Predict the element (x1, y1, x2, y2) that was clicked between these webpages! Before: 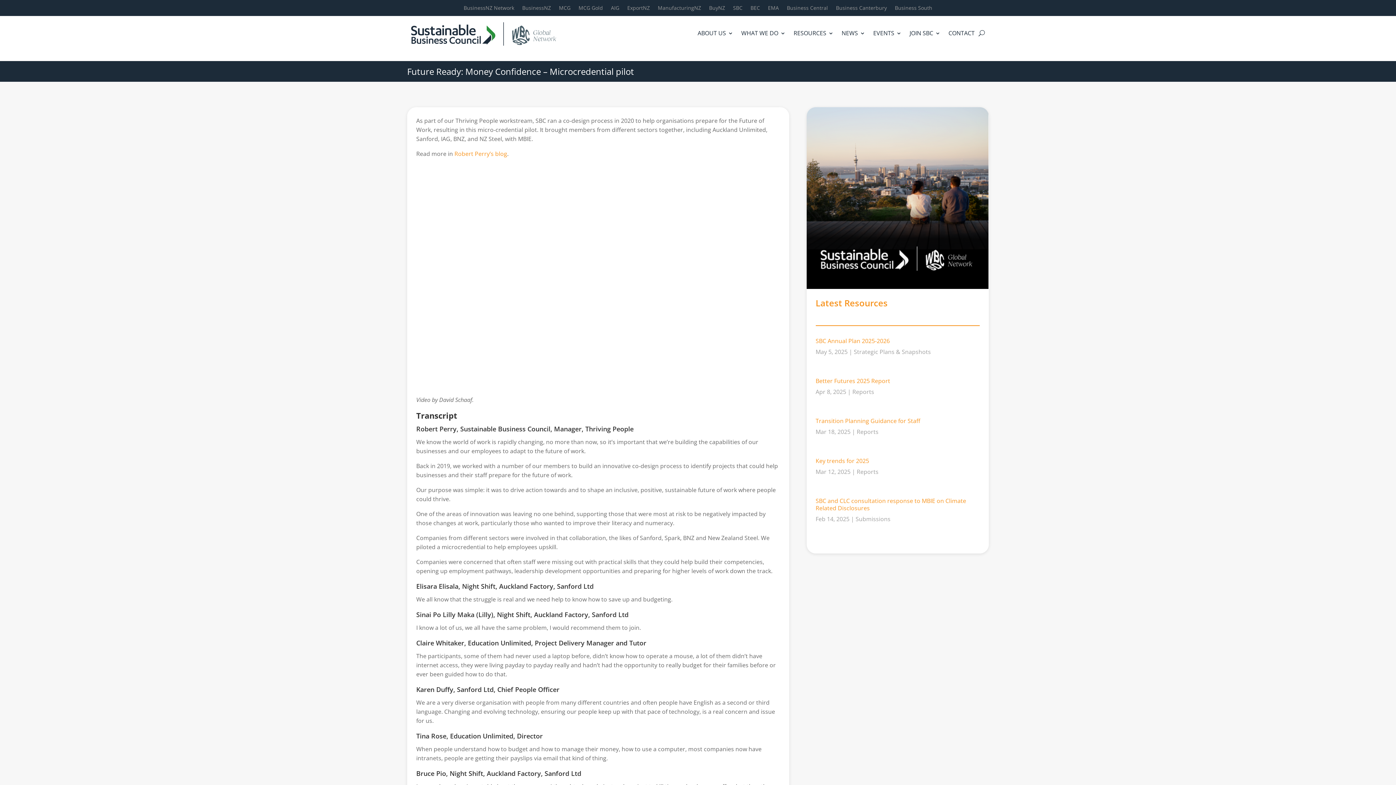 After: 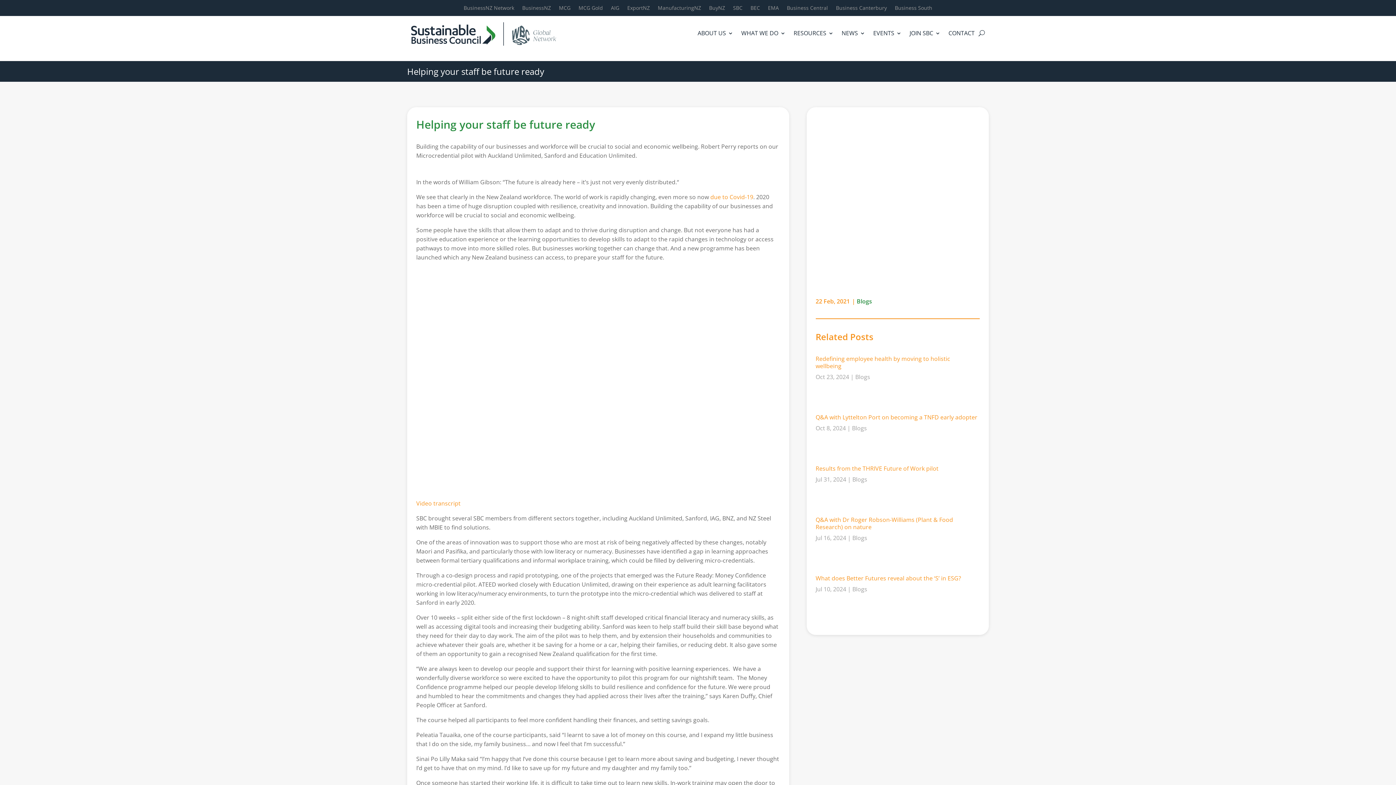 Action: bbox: (454, 149, 507, 157) label: Robert Perry’s blog